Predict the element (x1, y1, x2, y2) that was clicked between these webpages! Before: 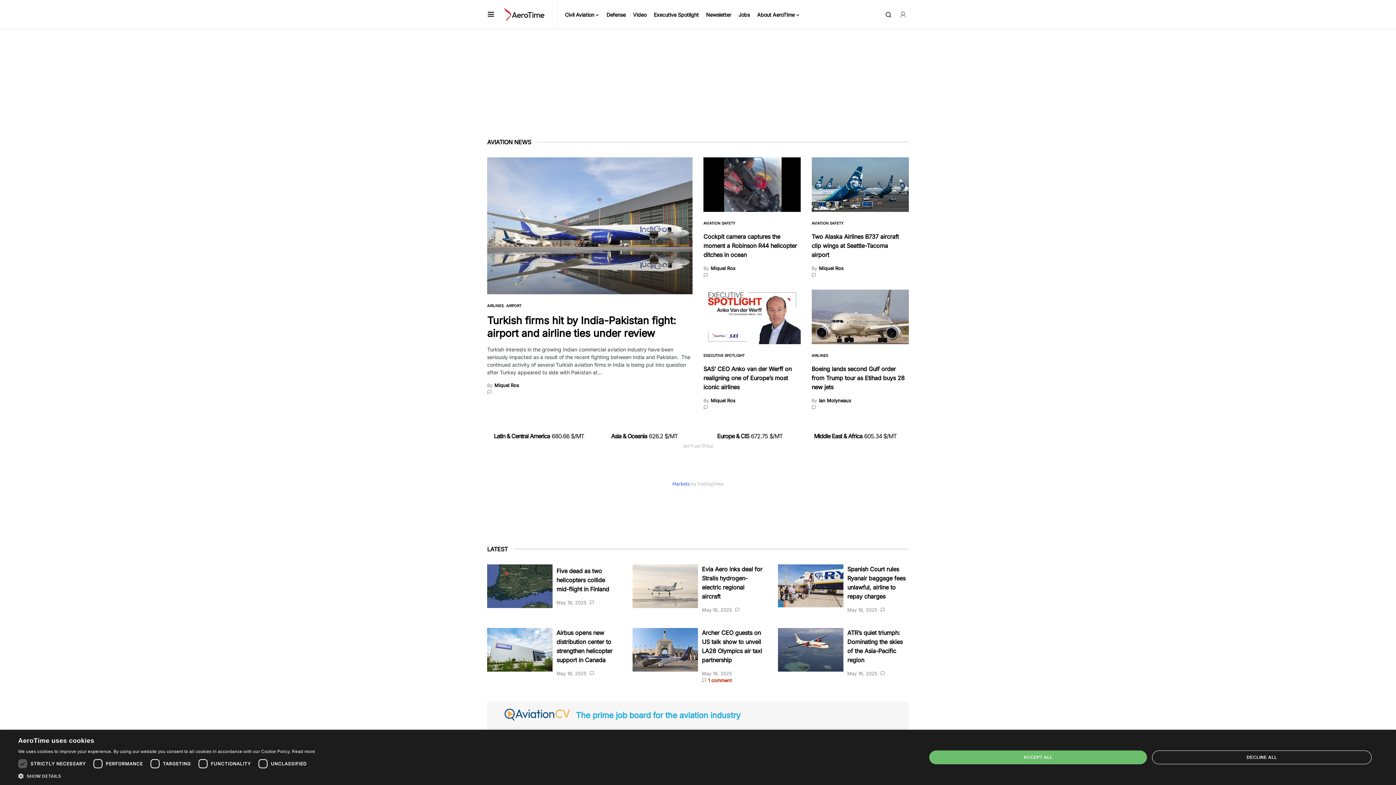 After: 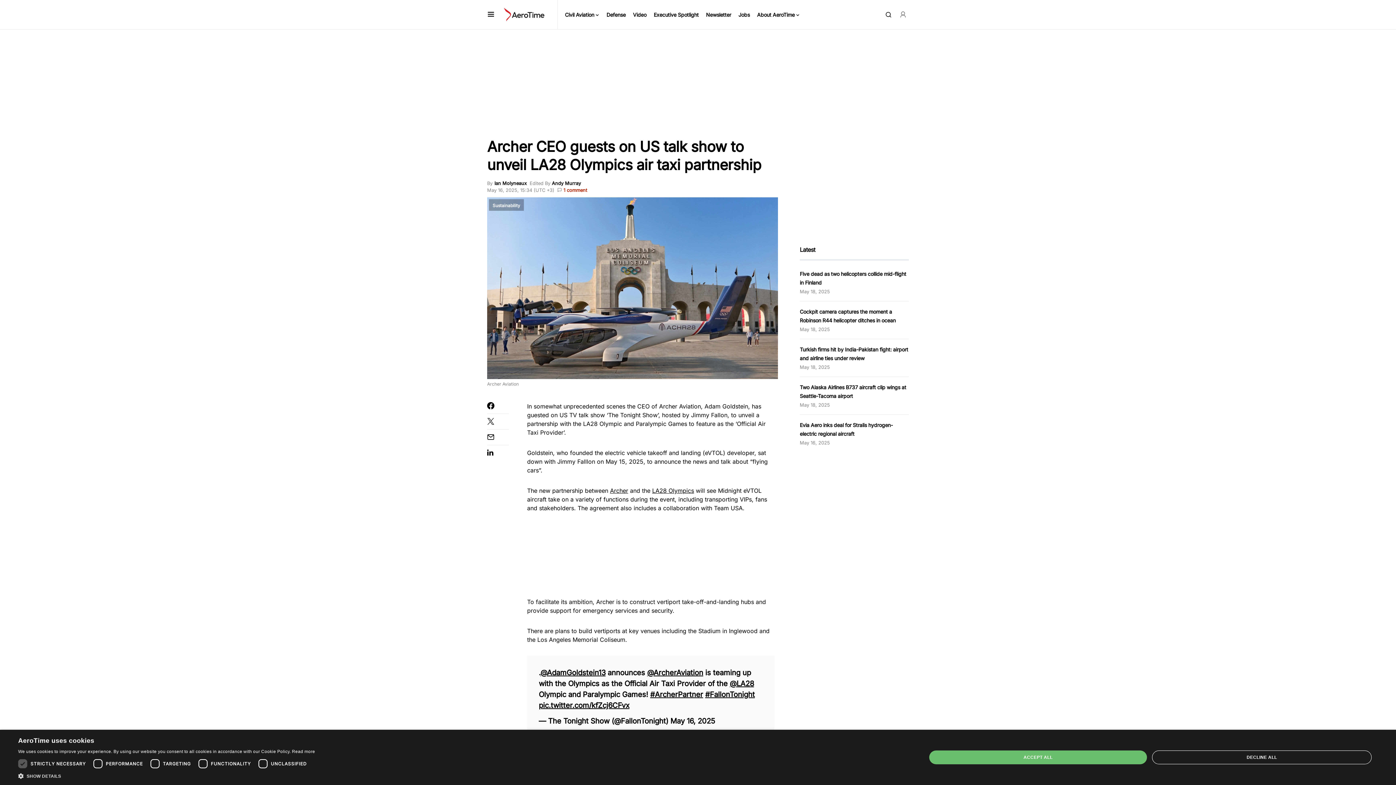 Action: bbox: (632, 628, 698, 672)